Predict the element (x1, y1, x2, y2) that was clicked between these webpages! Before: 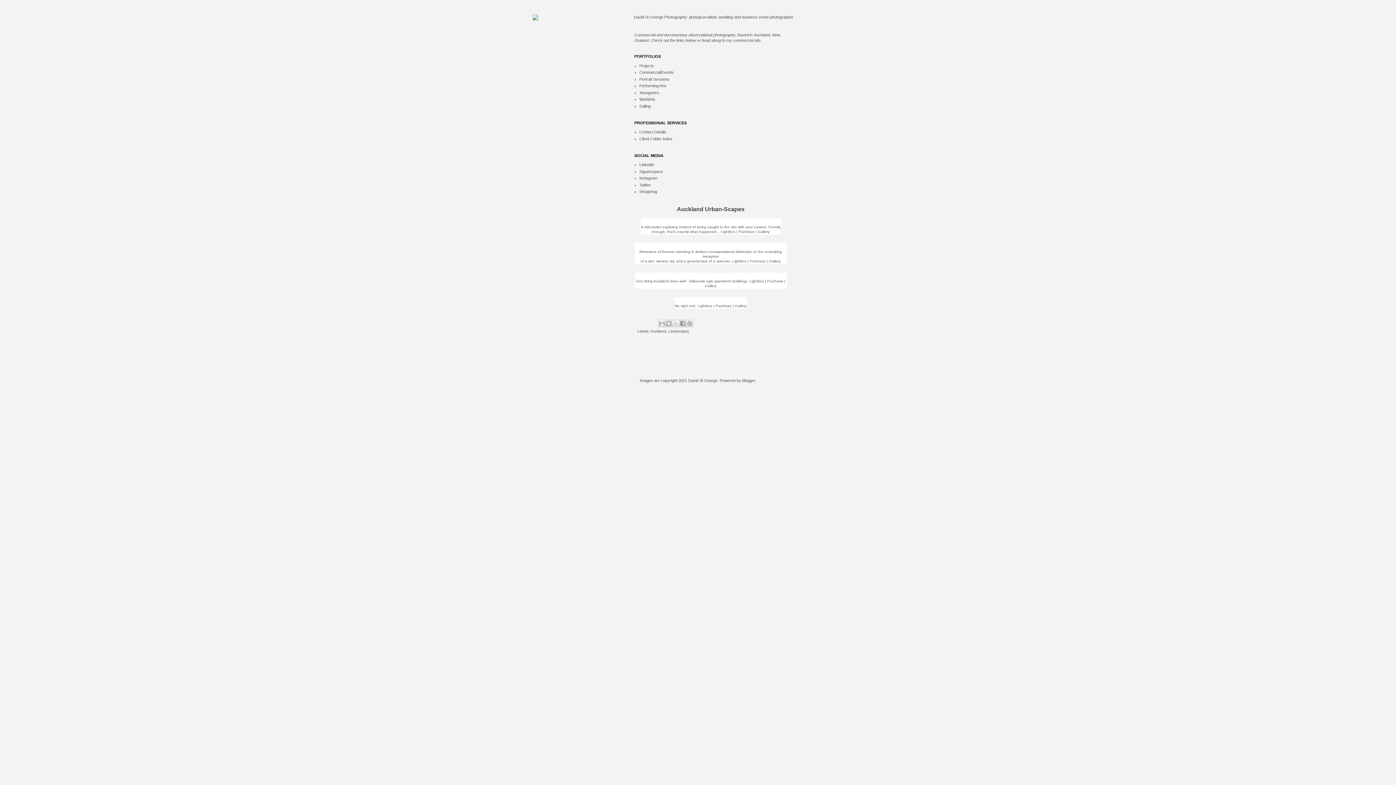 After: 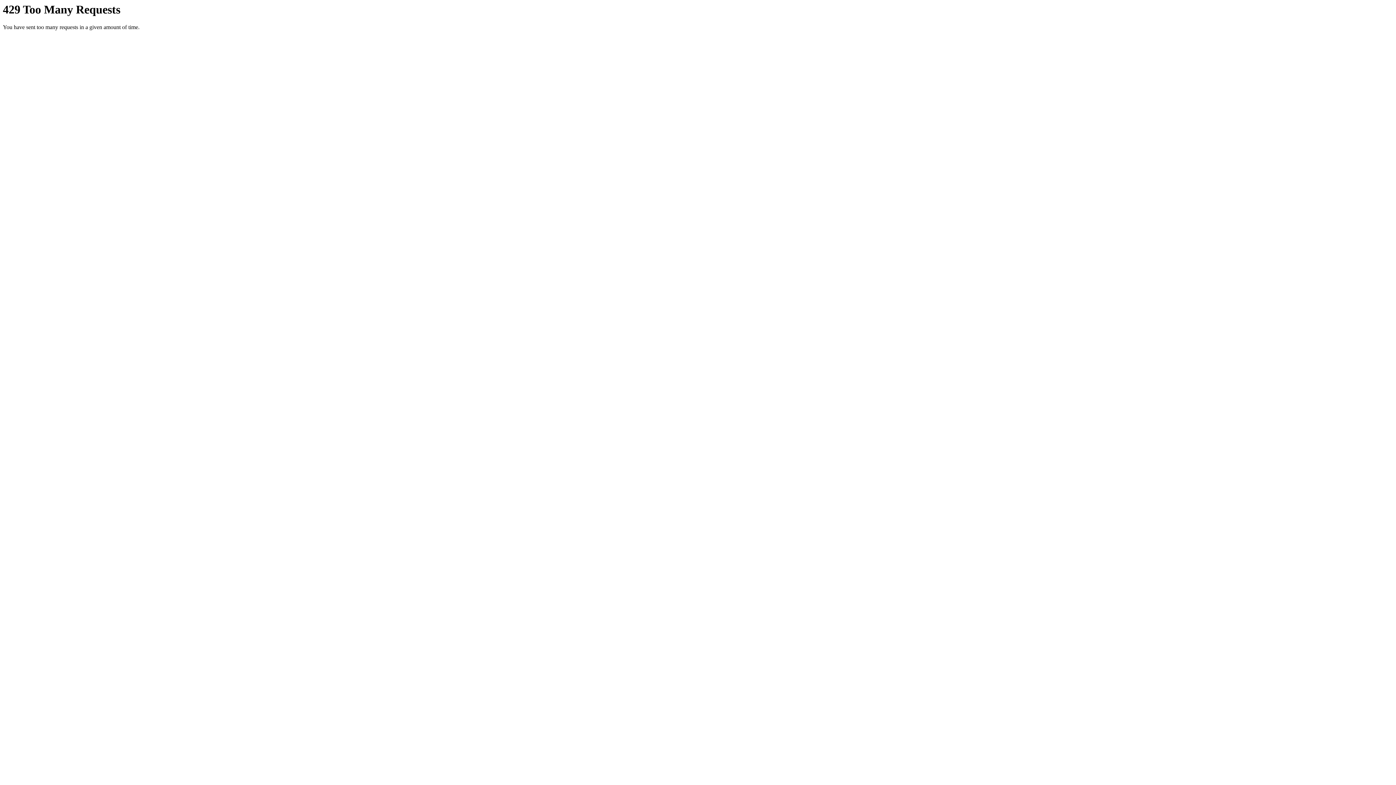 Action: label: Purchase bbox: (738, 229, 754, 233)